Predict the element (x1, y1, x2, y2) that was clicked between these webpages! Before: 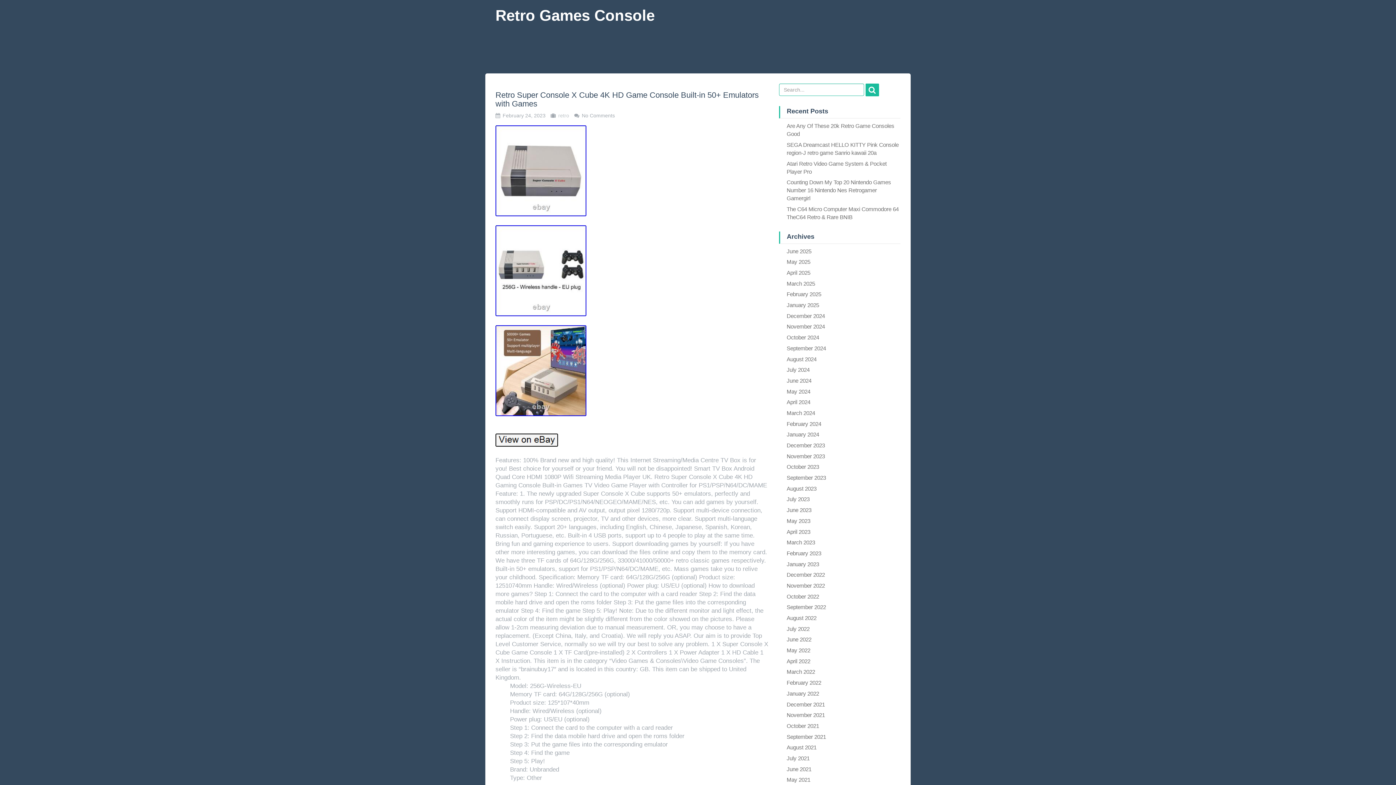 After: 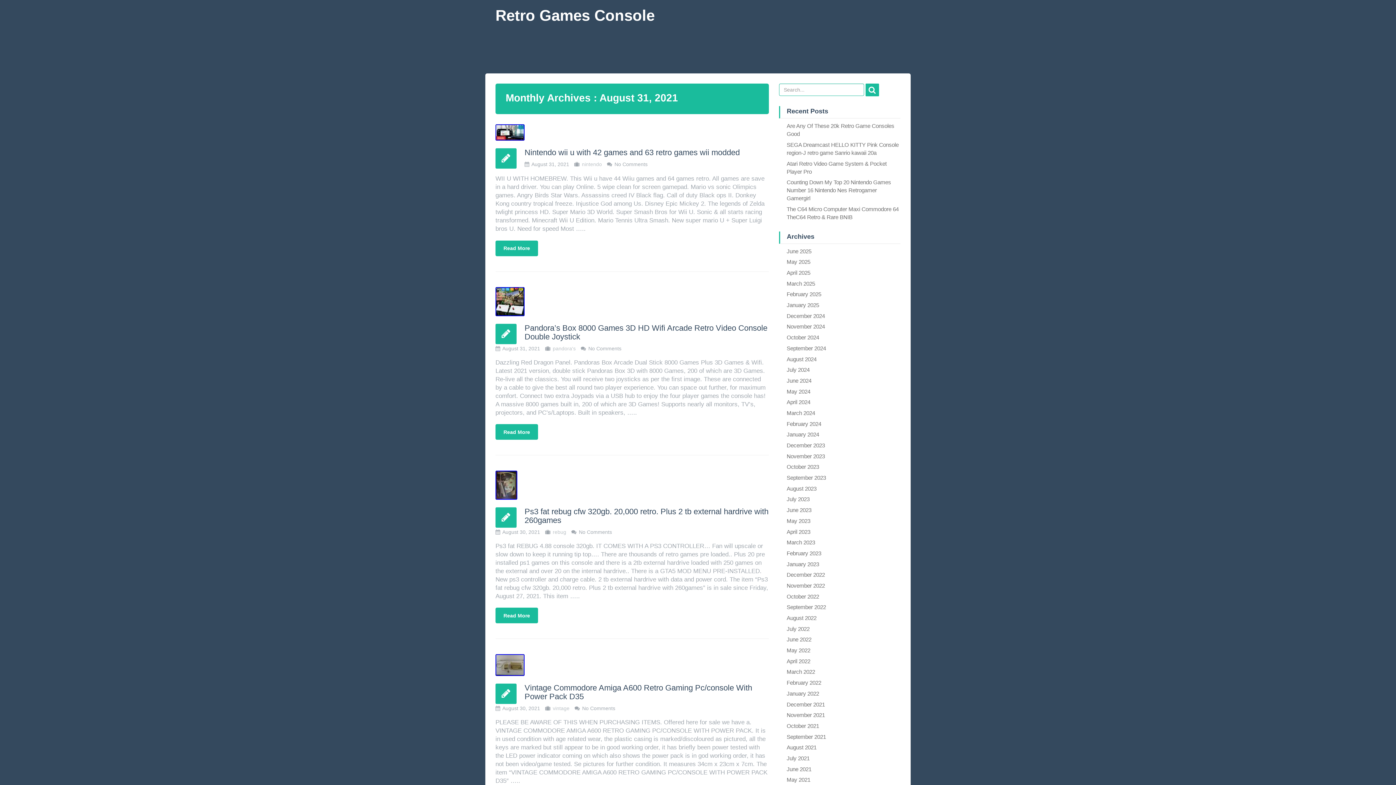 Action: bbox: (786, 744, 816, 751) label: August 2021